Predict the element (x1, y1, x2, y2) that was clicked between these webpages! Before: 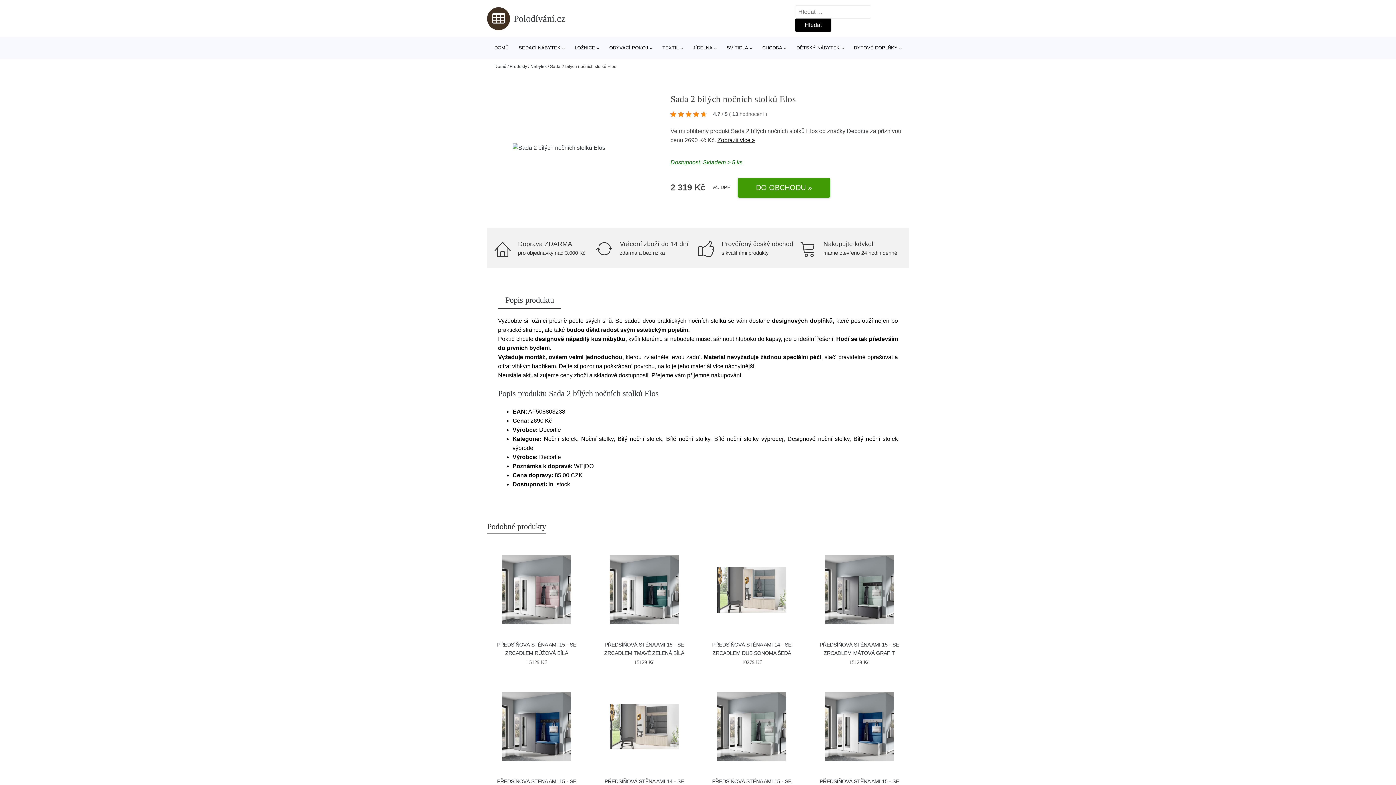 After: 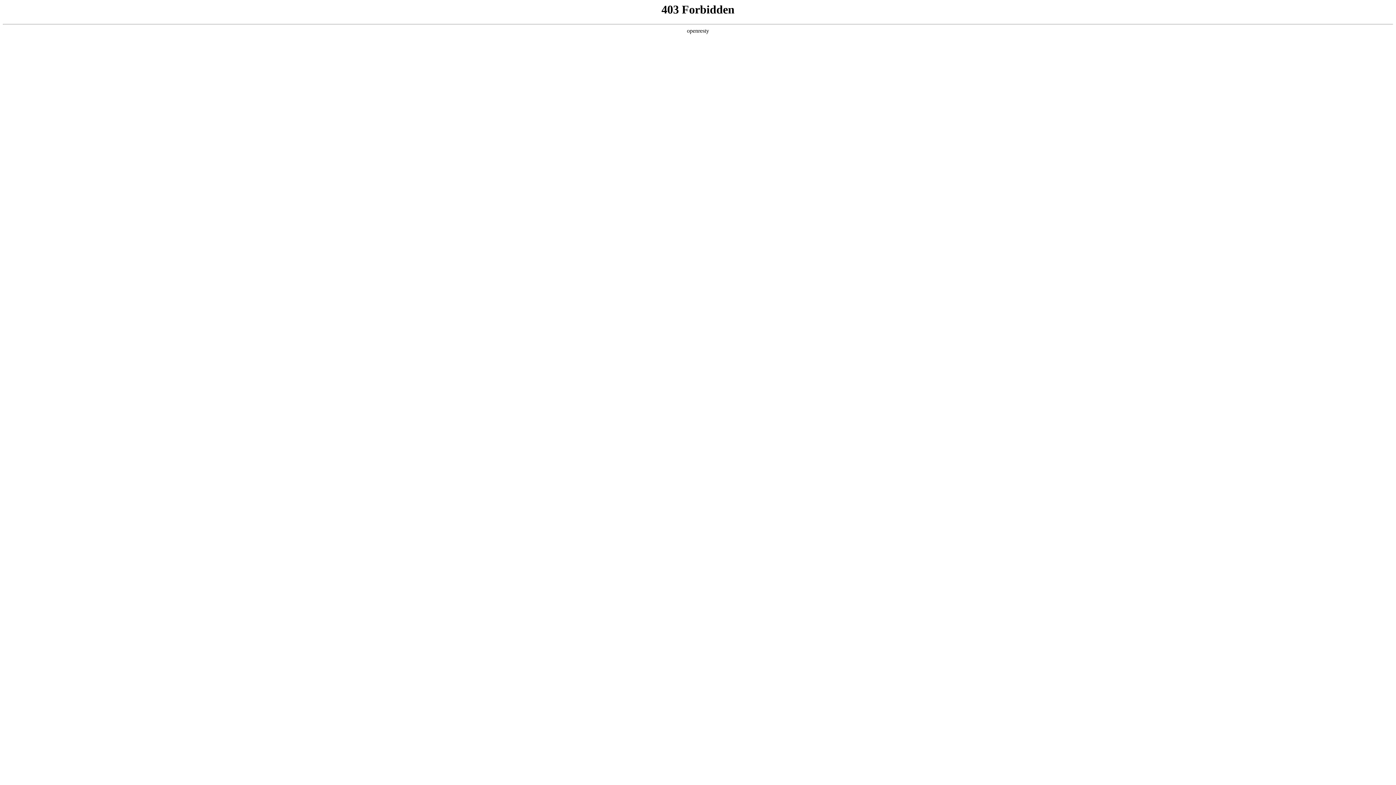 Action: label: DO OBCHODU » bbox: (737, 177, 830, 197)